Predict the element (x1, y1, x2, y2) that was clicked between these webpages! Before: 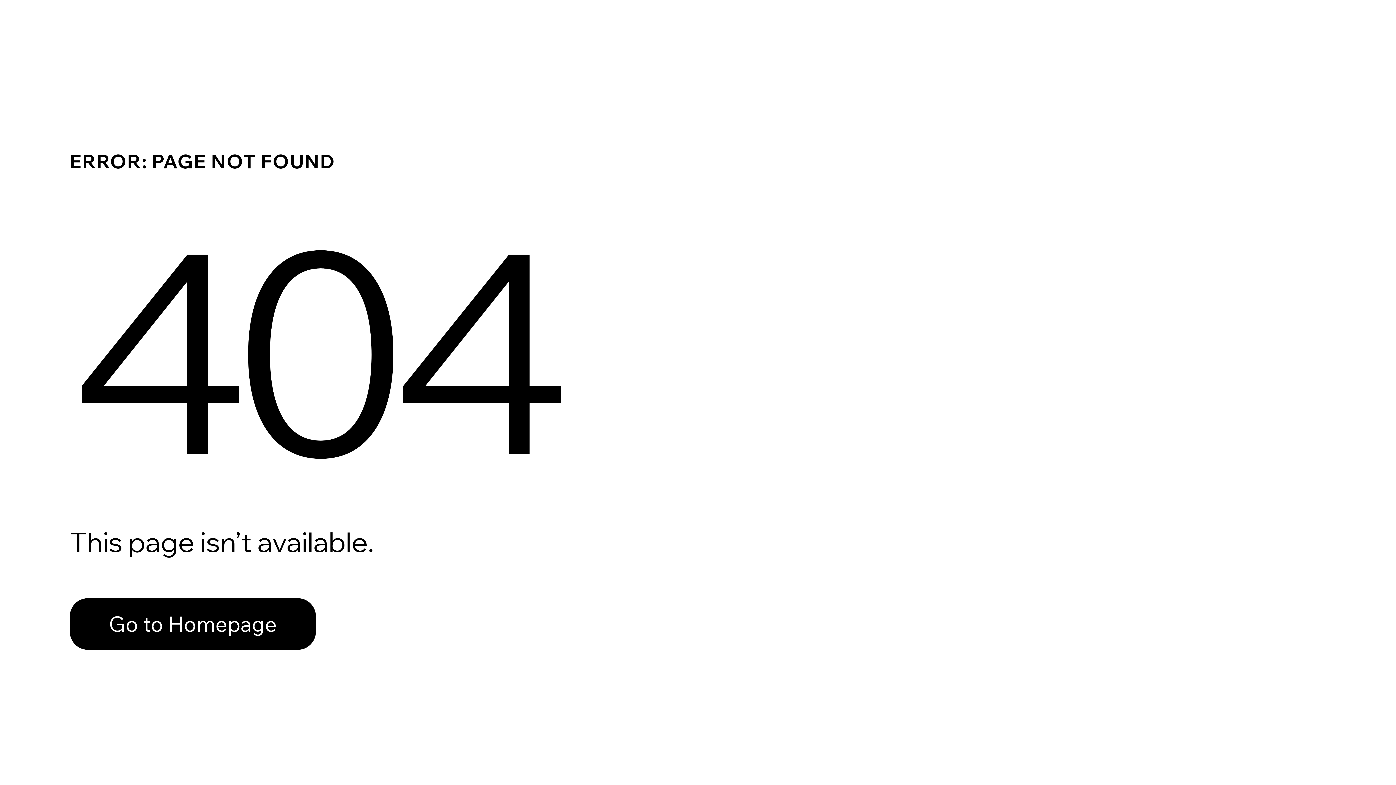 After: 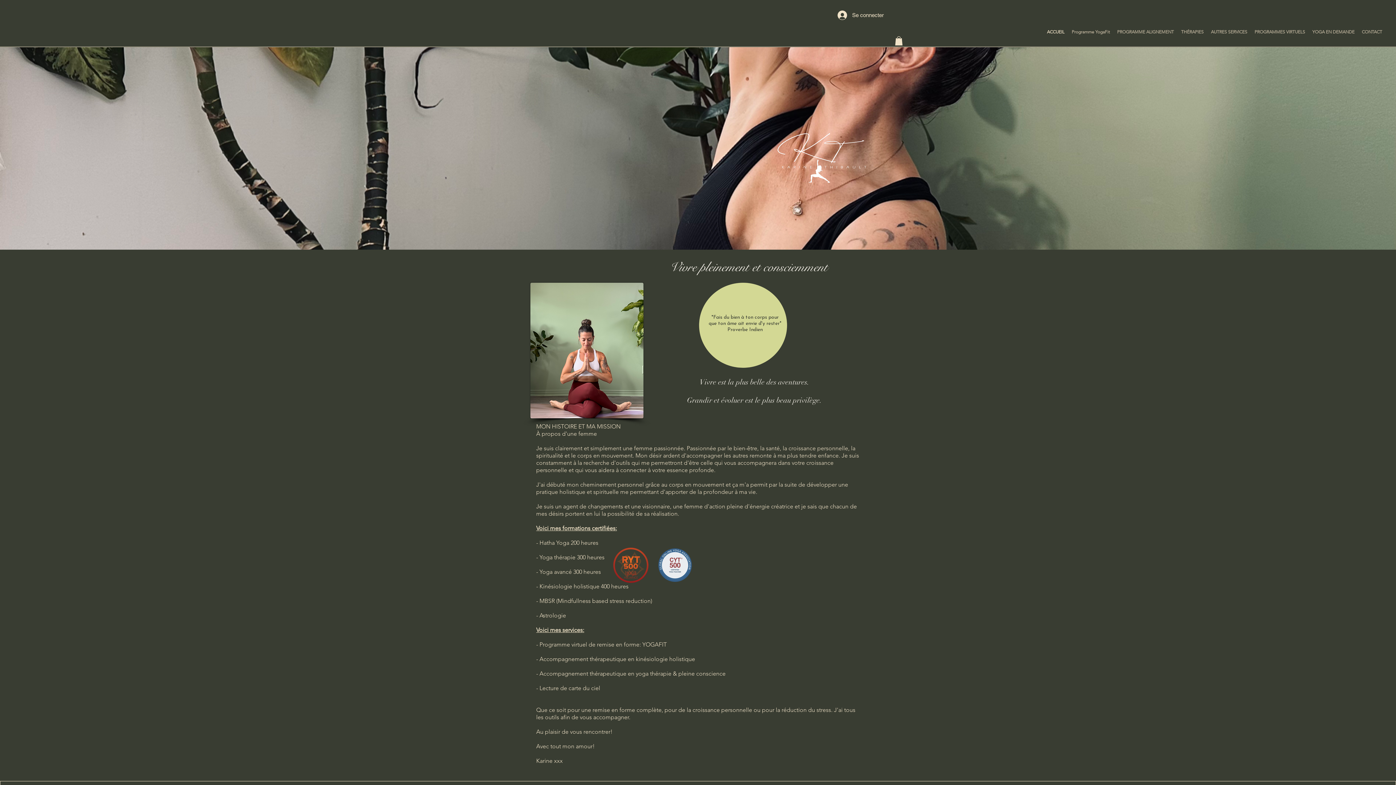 Action: bbox: (69, 598, 316, 650) label: Go to Homepage